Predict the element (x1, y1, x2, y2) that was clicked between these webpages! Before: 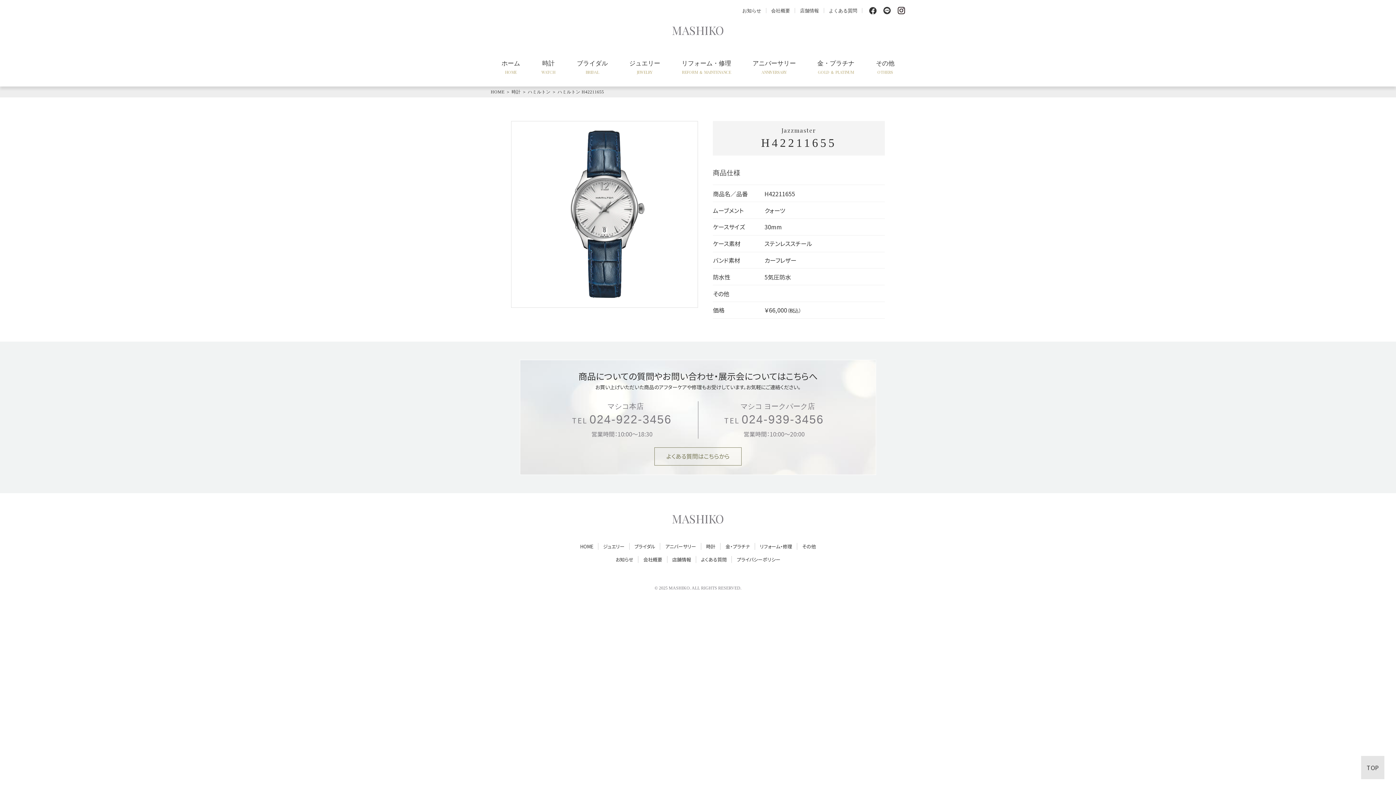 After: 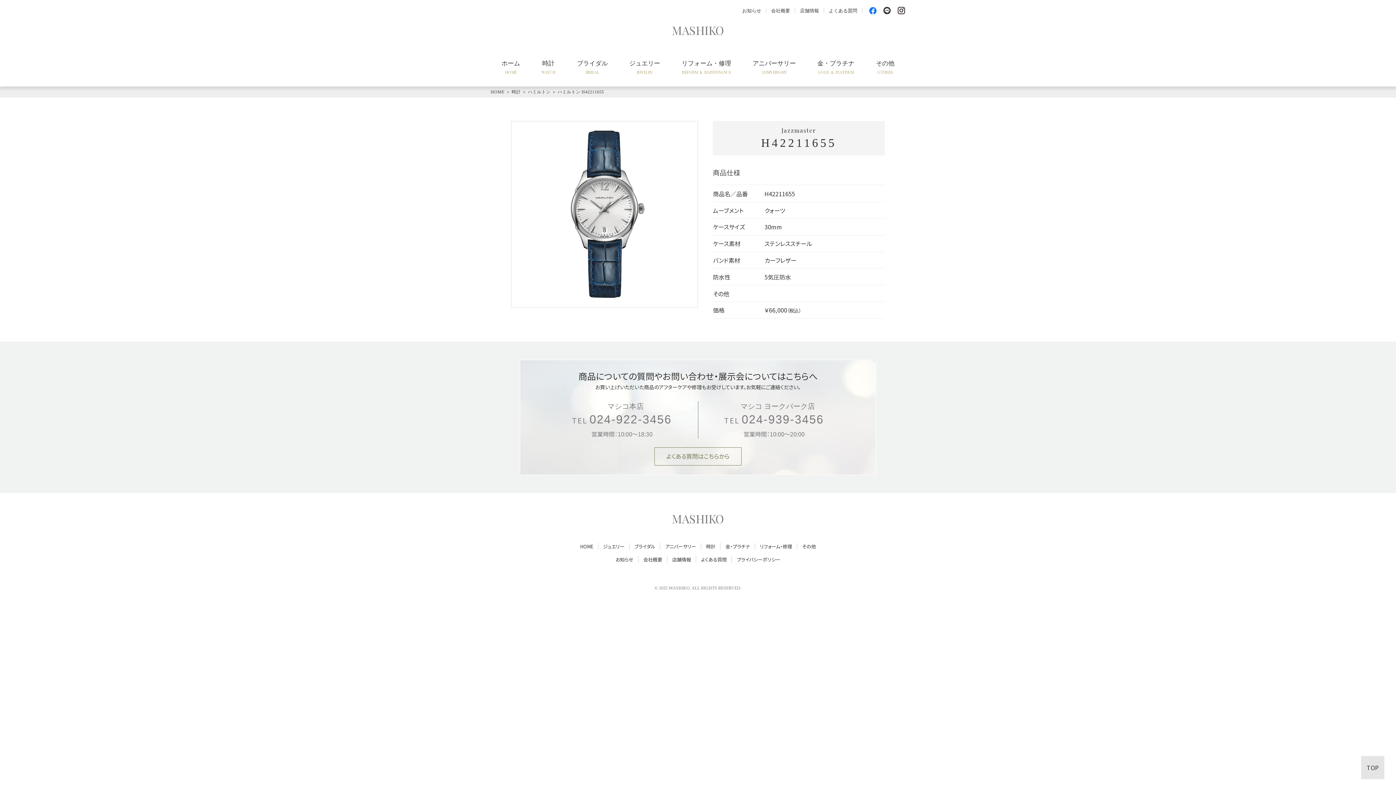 Action: label: f bbox: (863, 6, 880, 14)